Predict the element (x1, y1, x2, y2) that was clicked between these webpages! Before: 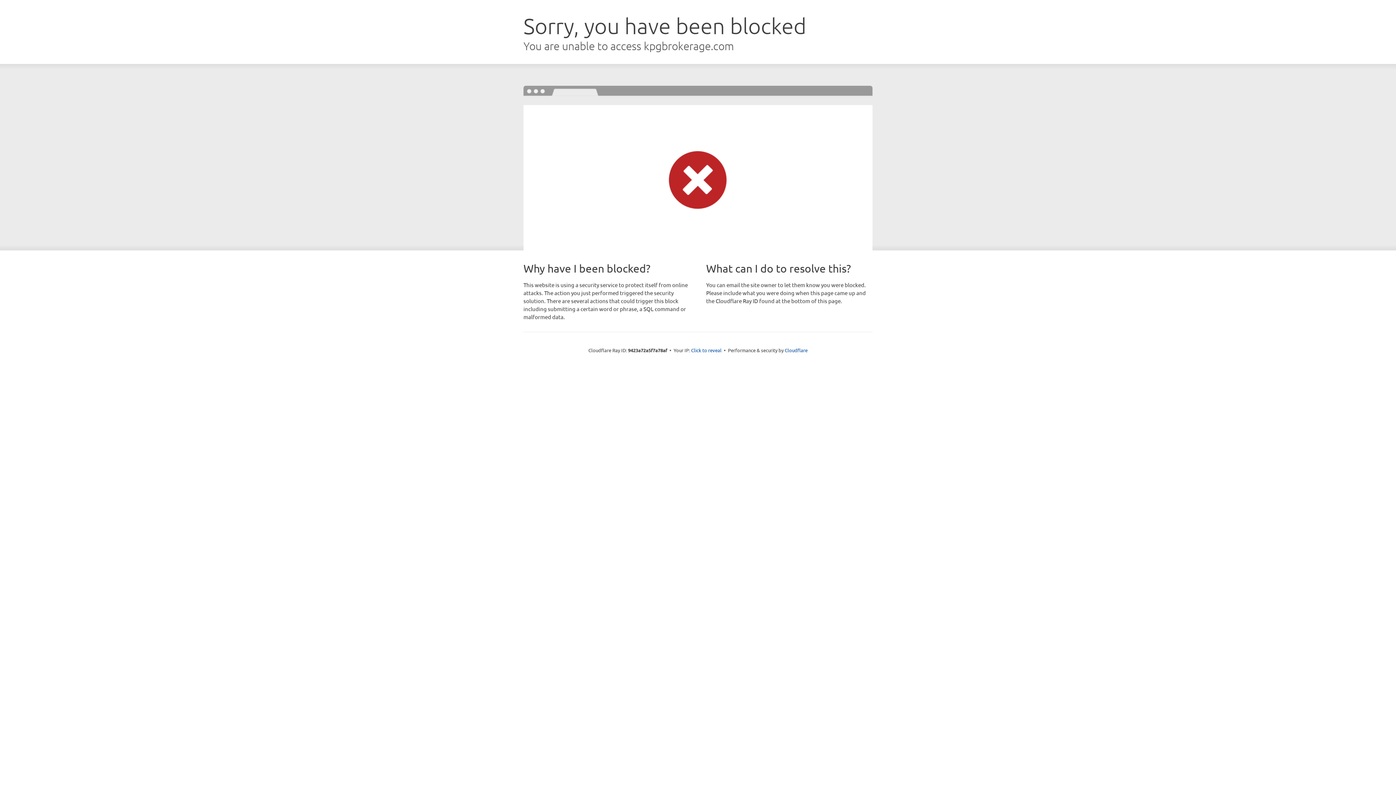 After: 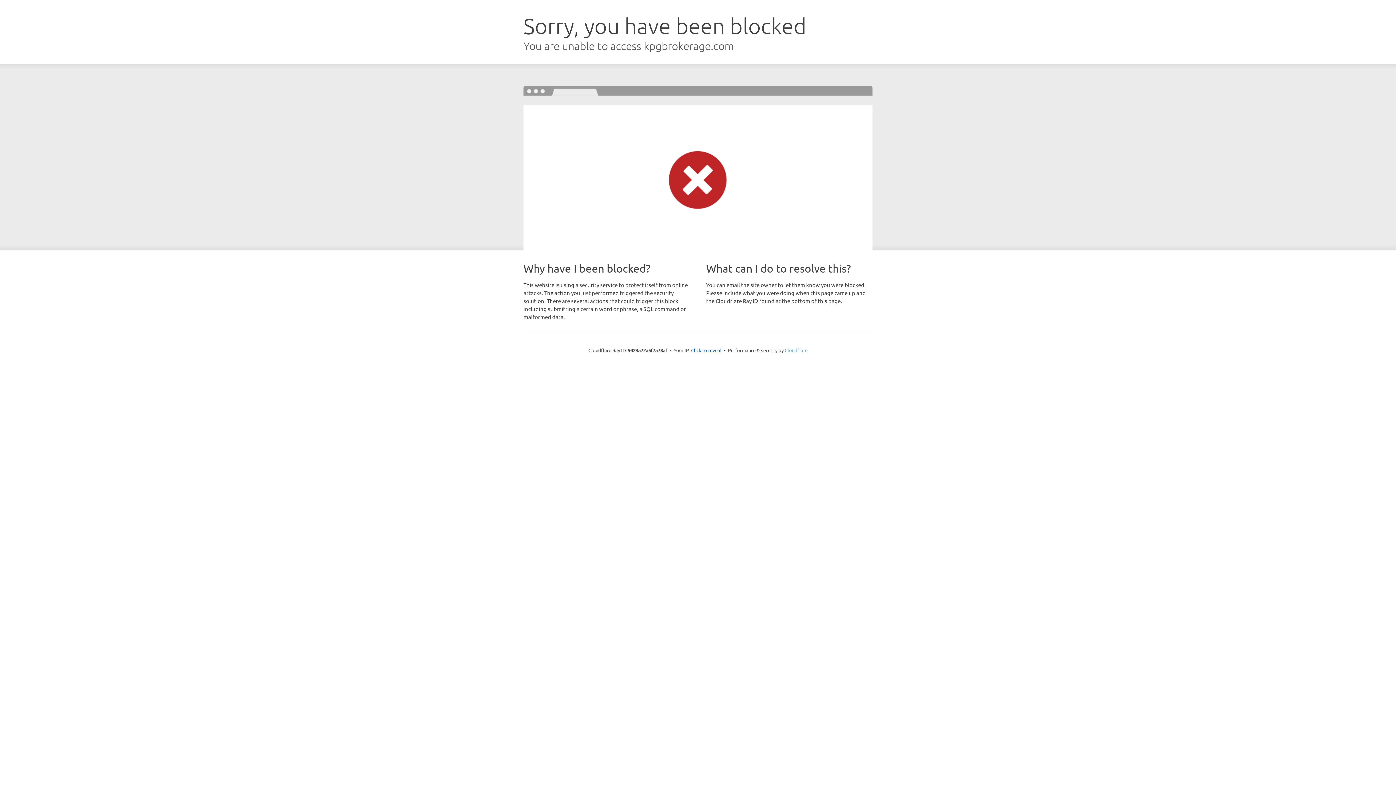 Action: bbox: (784, 347, 807, 353) label: Cloudflare